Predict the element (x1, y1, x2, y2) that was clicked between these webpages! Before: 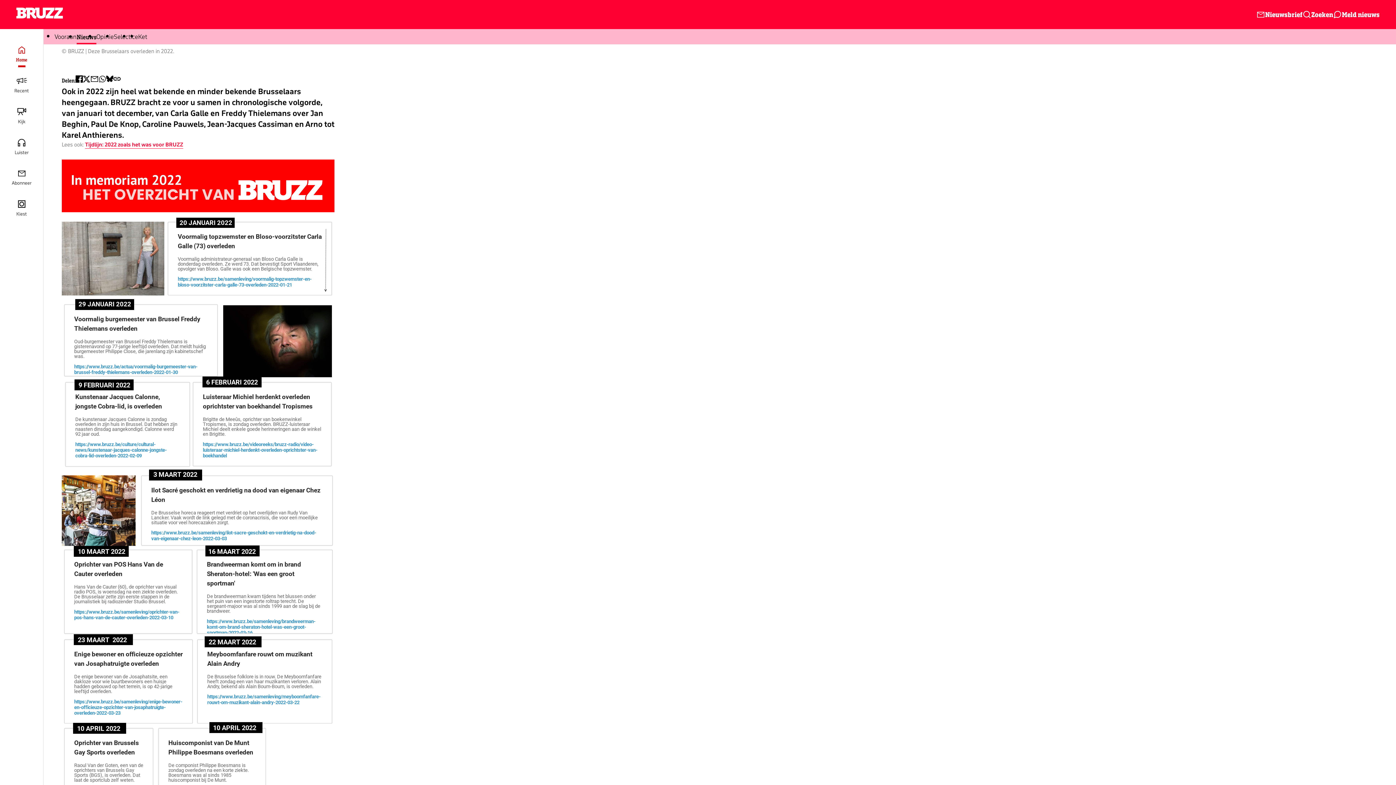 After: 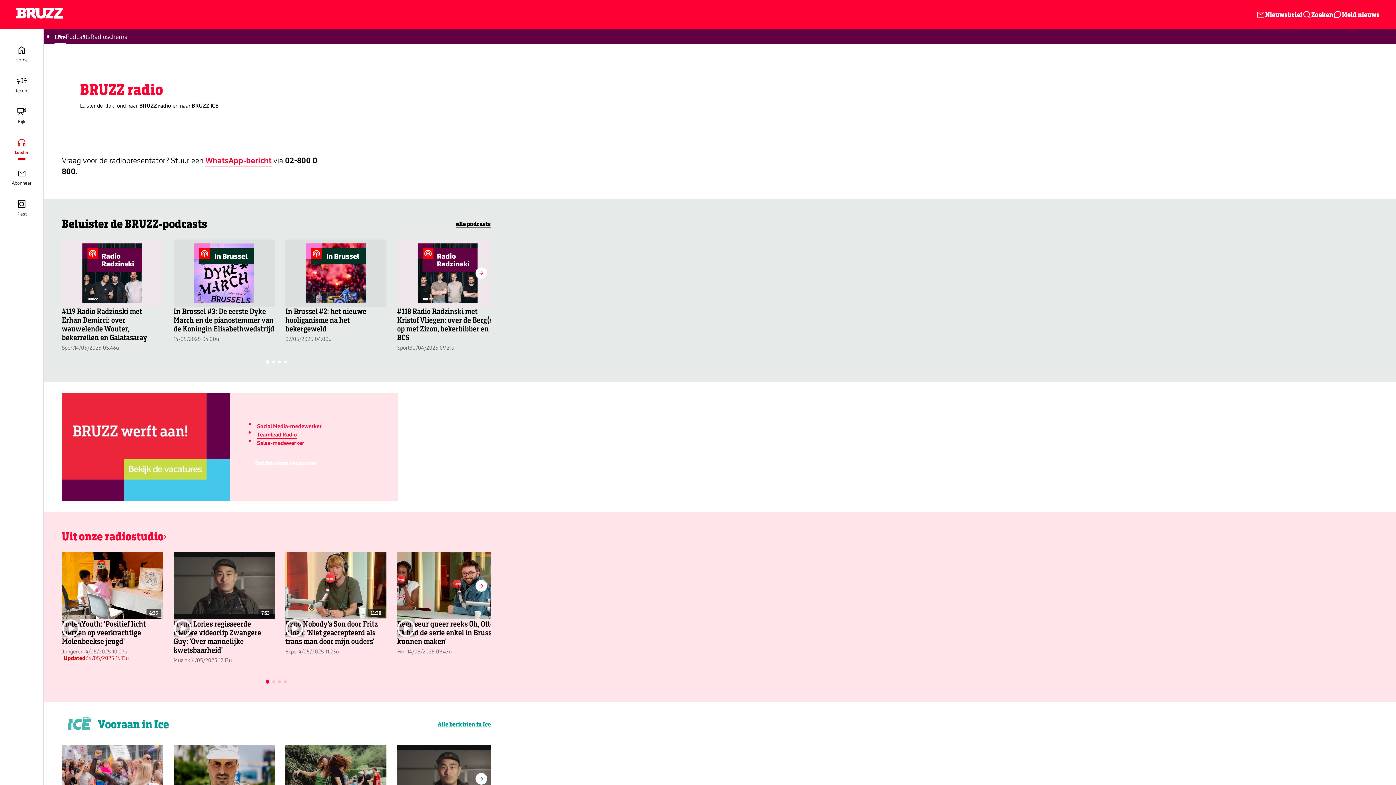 Action: bbox: (0, 132, 43, 163) label: Luister